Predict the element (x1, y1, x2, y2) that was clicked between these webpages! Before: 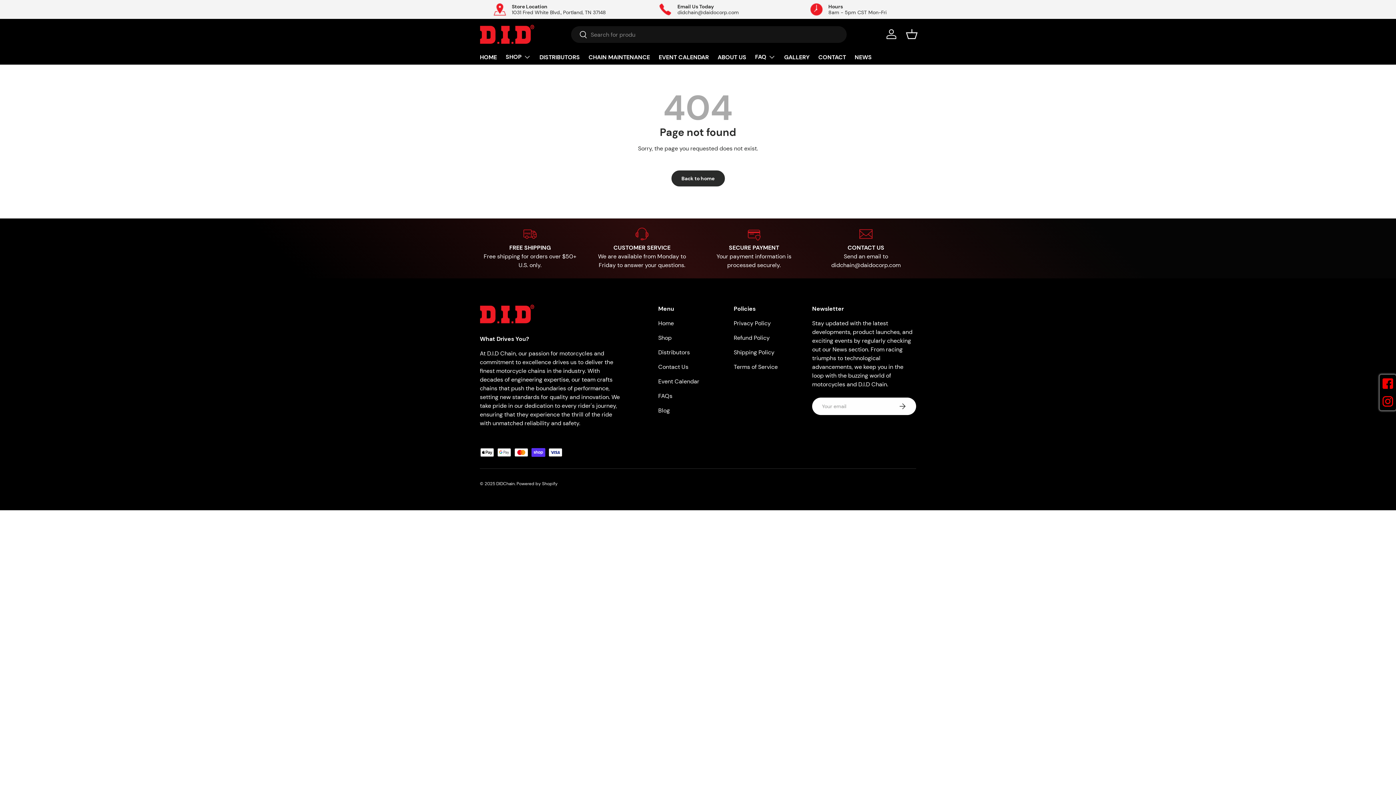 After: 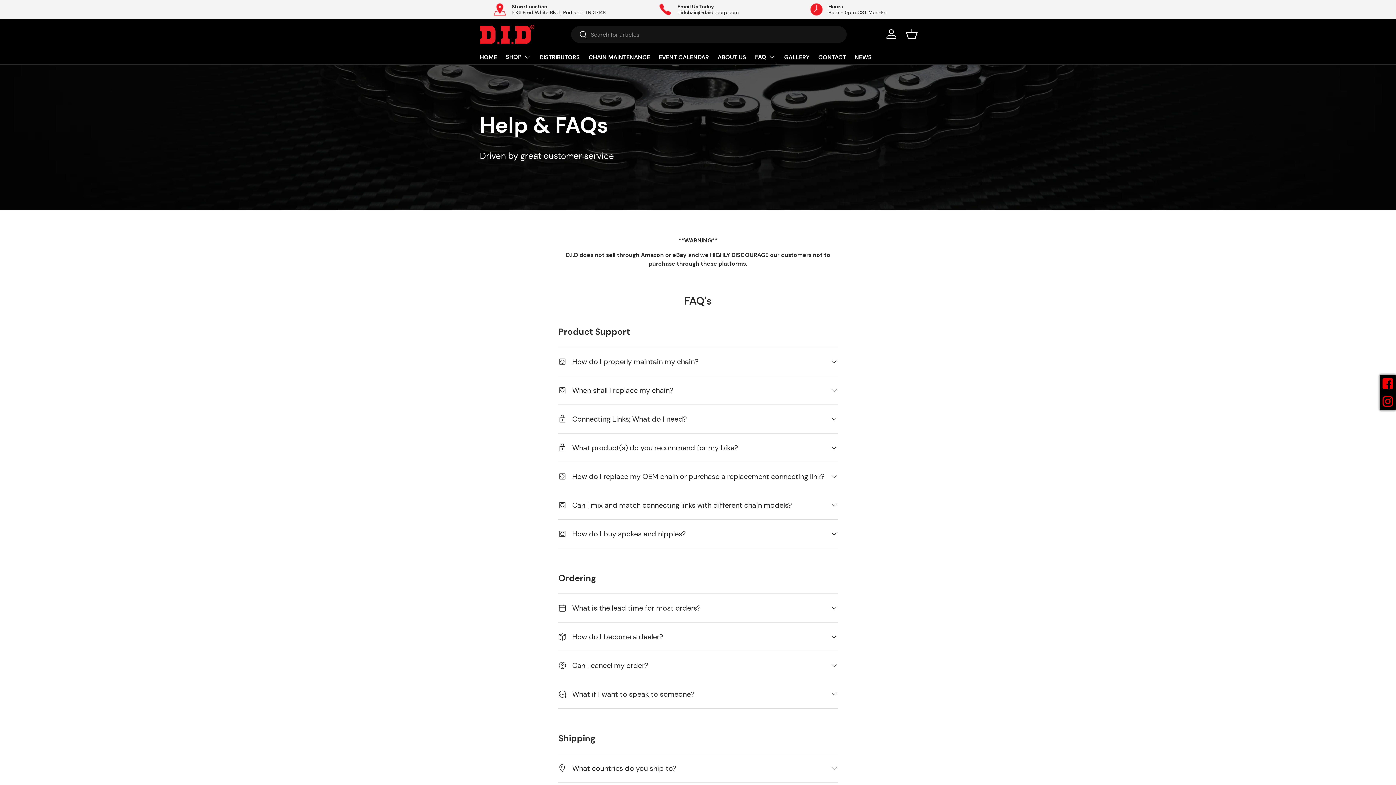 Action: bbox: (658, 392, 672, 399) label: FAQs